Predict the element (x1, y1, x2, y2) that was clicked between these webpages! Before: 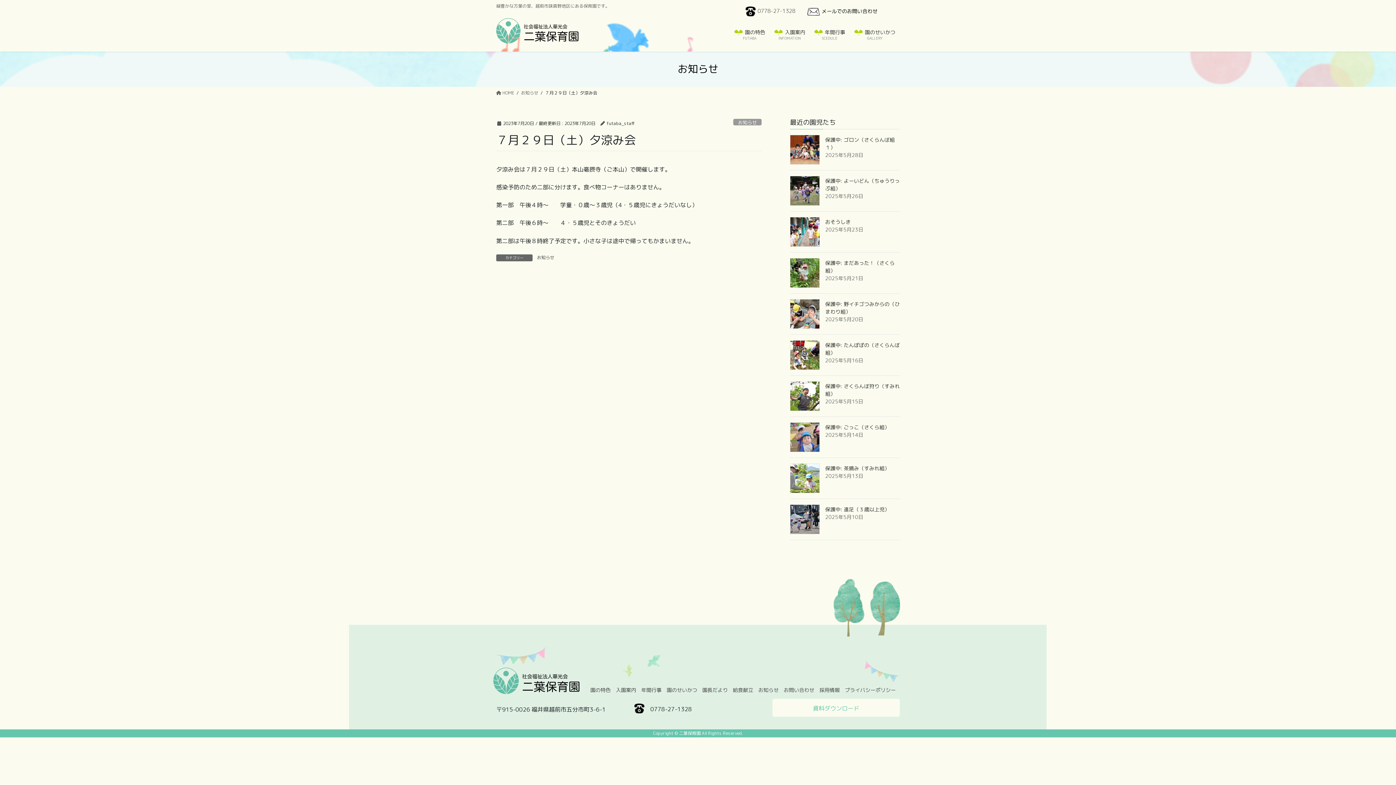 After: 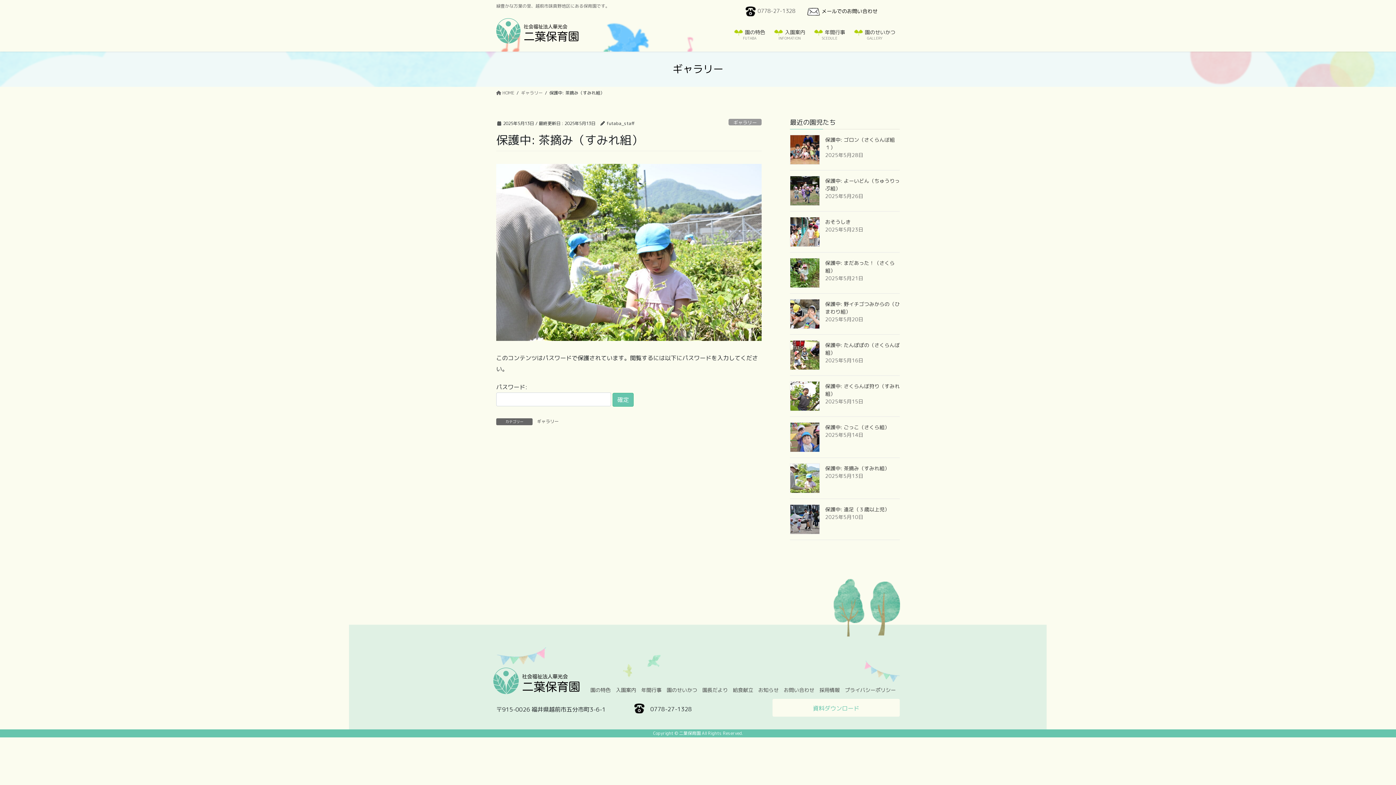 Action: bbox: (790, 463, 820, 493)